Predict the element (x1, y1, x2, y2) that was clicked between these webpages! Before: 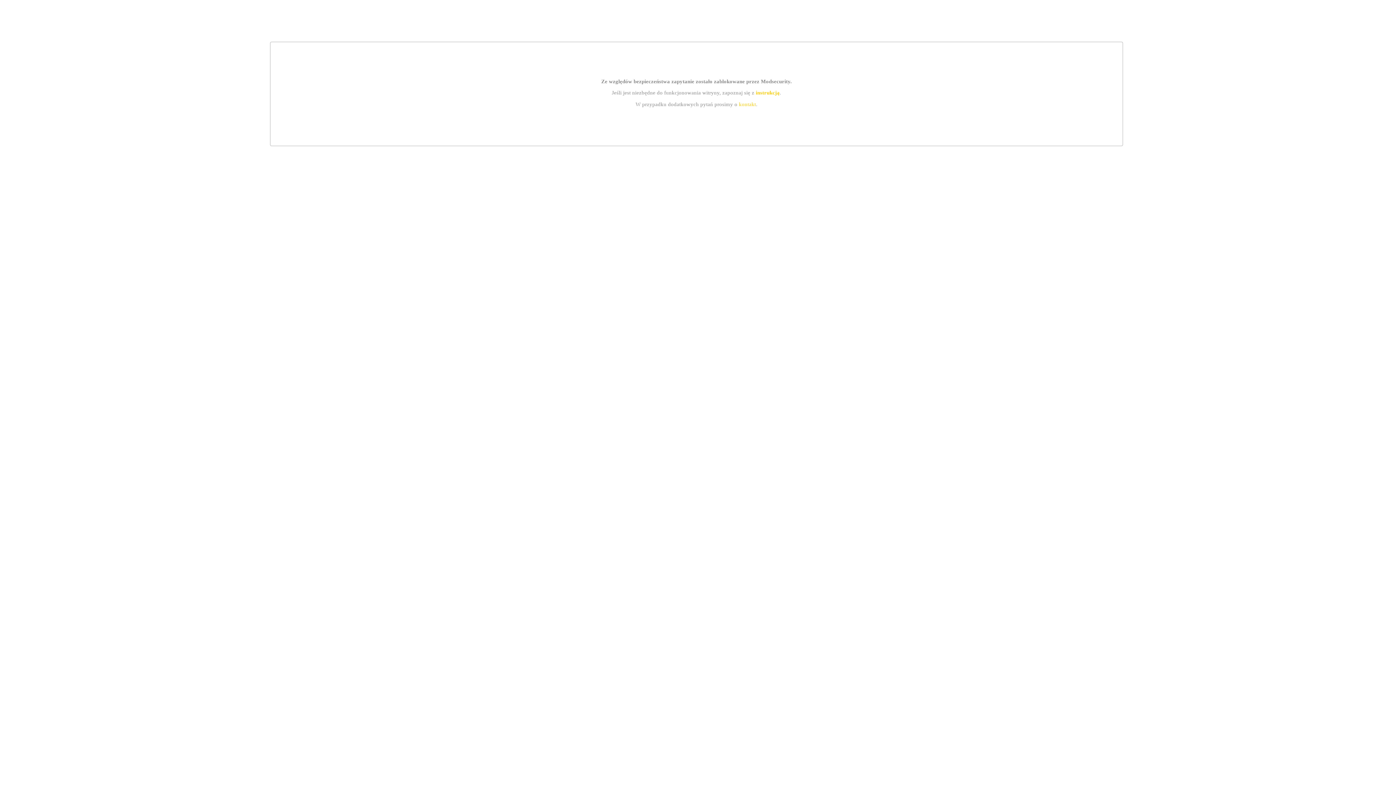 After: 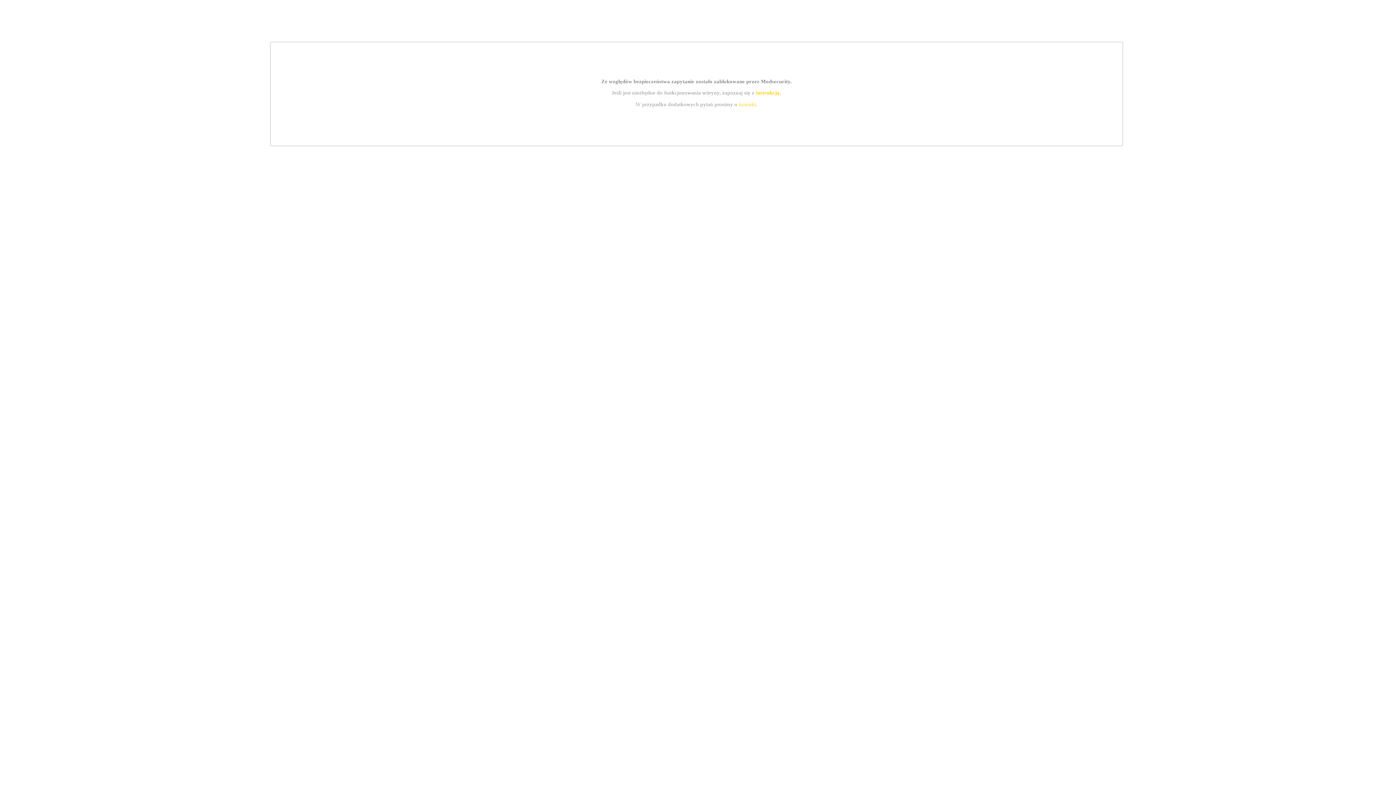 Action: bbox: (755, 89, 779, 95) label: instrukcją